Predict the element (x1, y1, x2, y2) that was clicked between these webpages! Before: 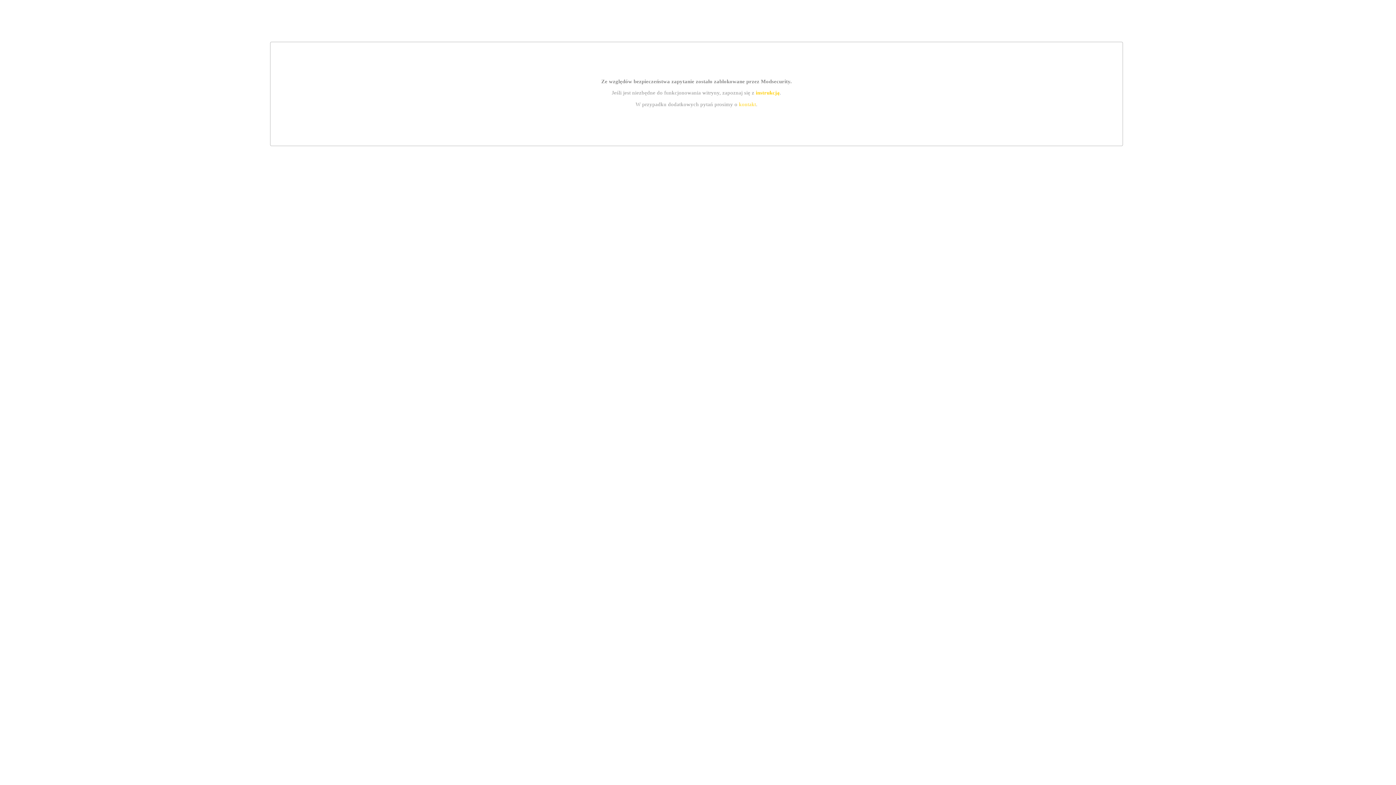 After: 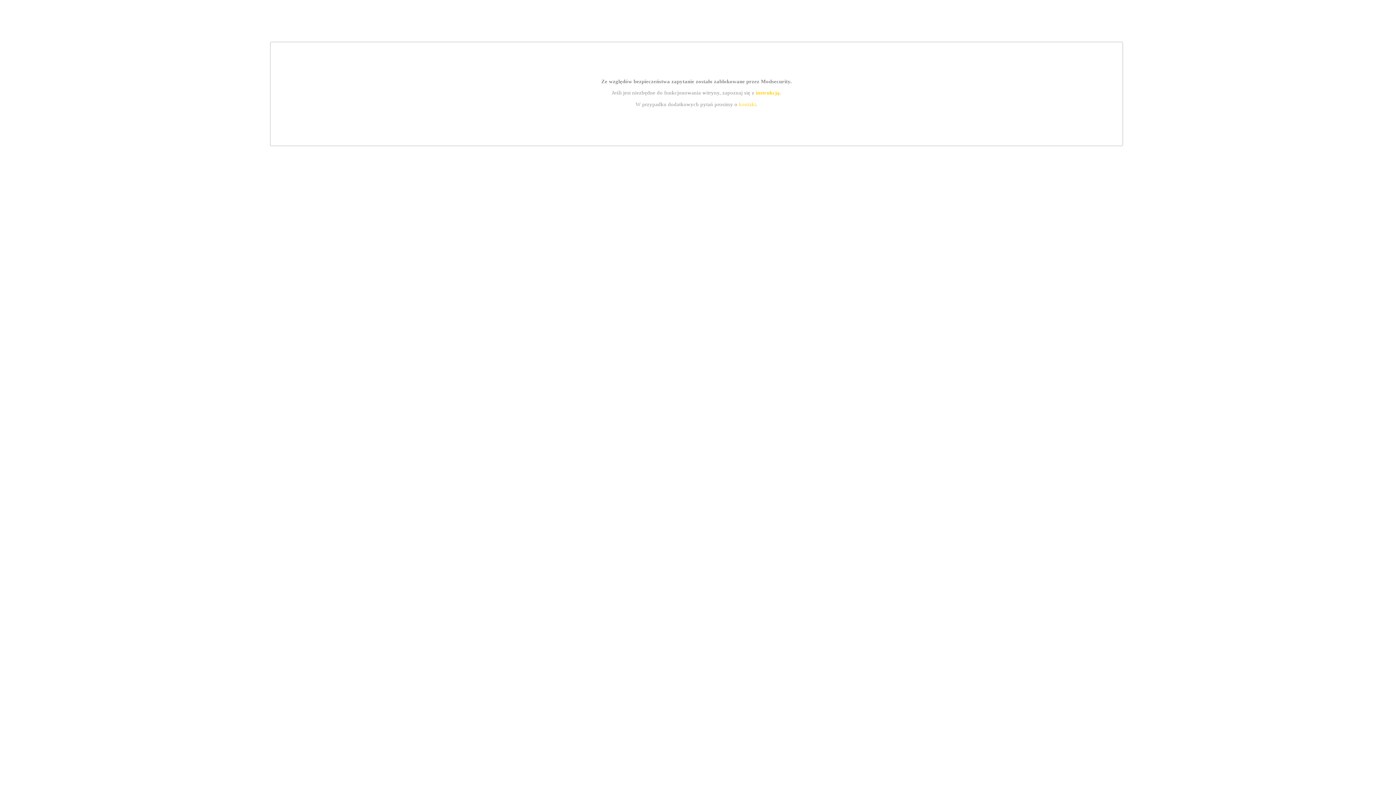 Action: label: instrukcją bbox: (755, 89, 779, 95)